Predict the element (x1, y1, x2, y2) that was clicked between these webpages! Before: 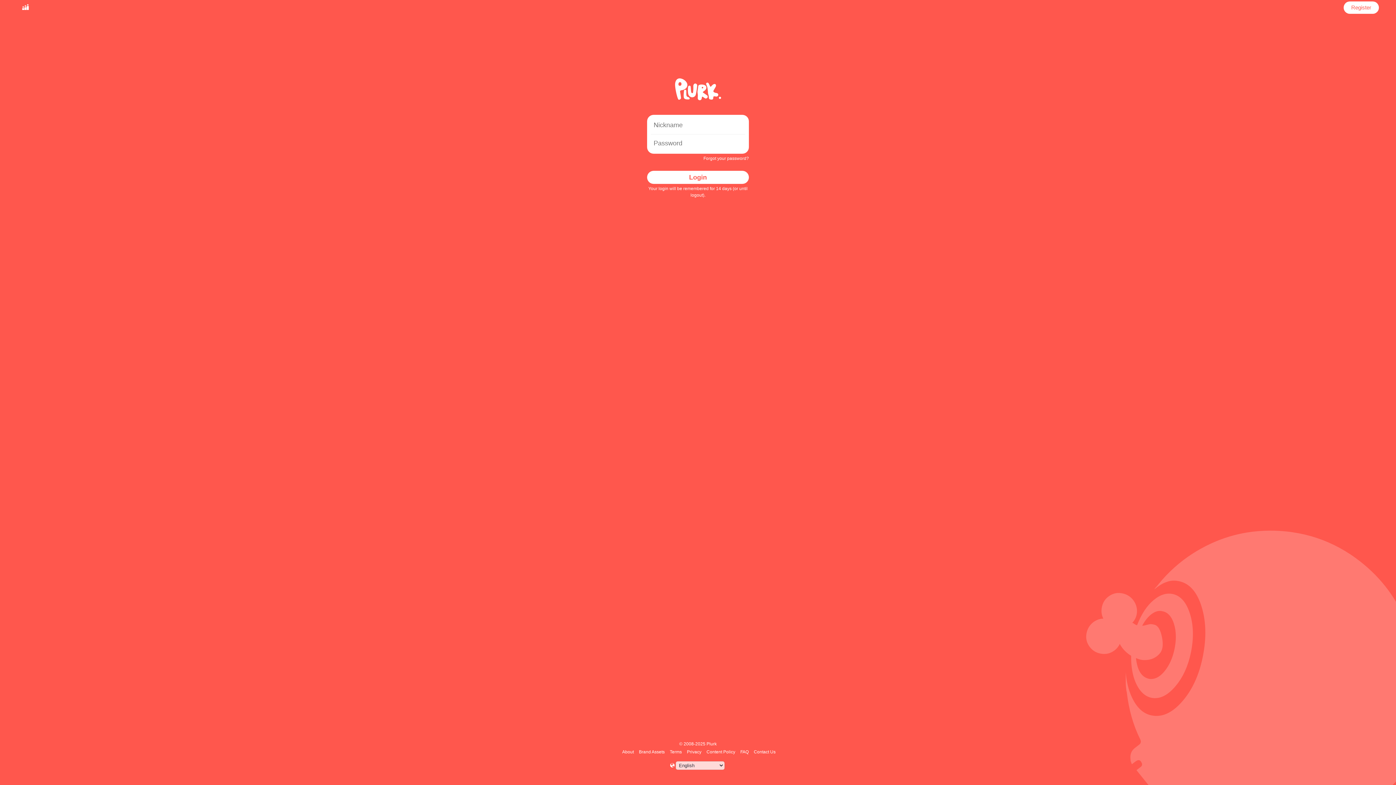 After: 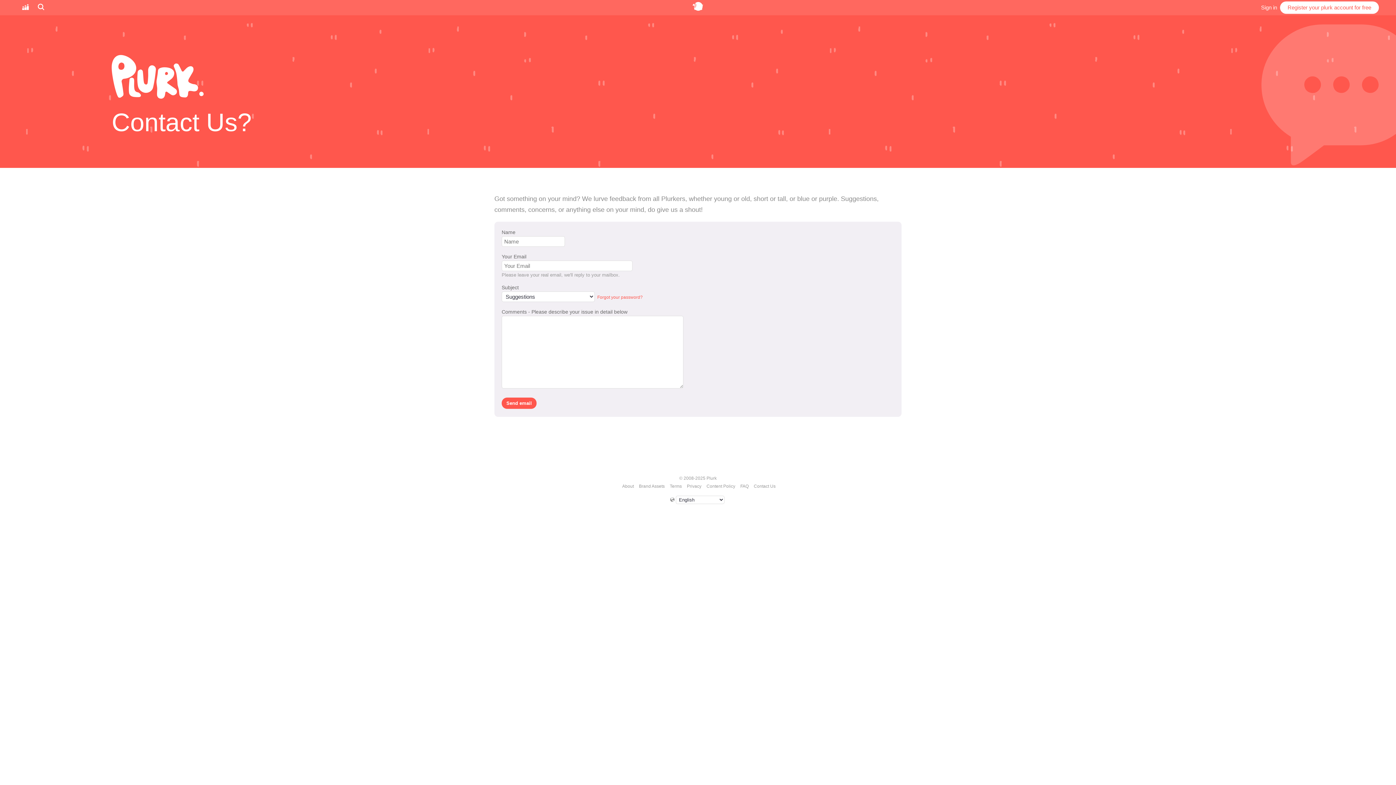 Action: label: Contact Us bbox: (752, 749, 776, 754)